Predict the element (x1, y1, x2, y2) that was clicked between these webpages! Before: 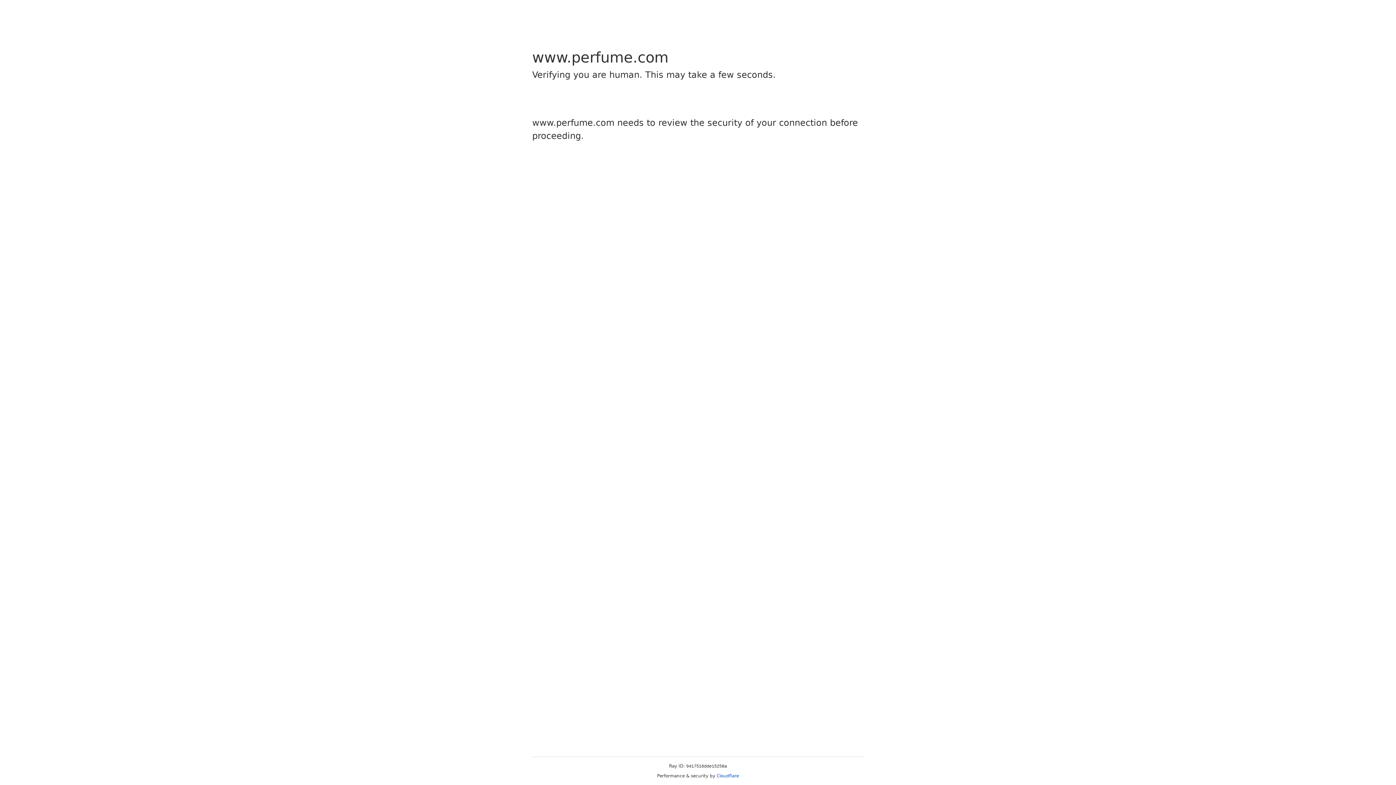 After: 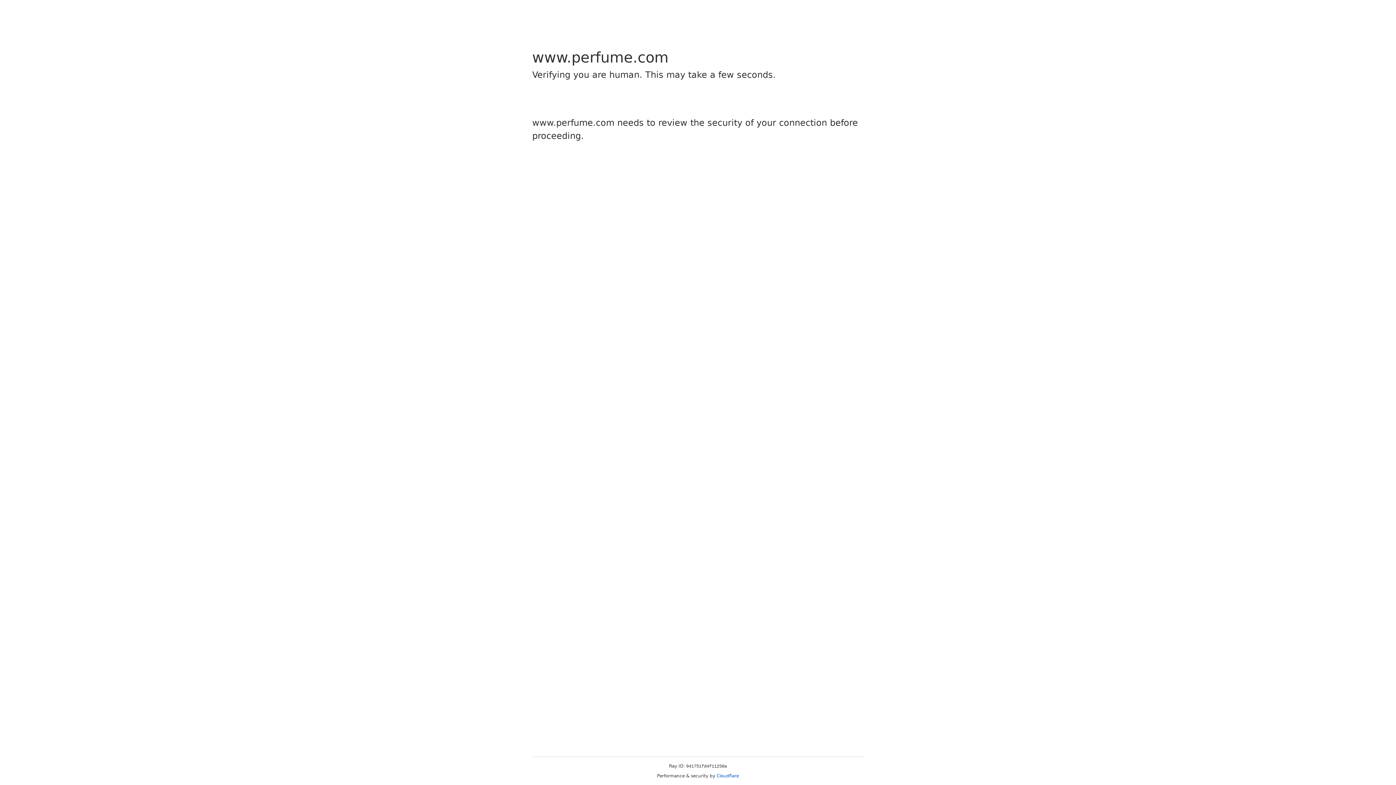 Action: label: Cloudflare bbox: (716, 773, 739, 778)